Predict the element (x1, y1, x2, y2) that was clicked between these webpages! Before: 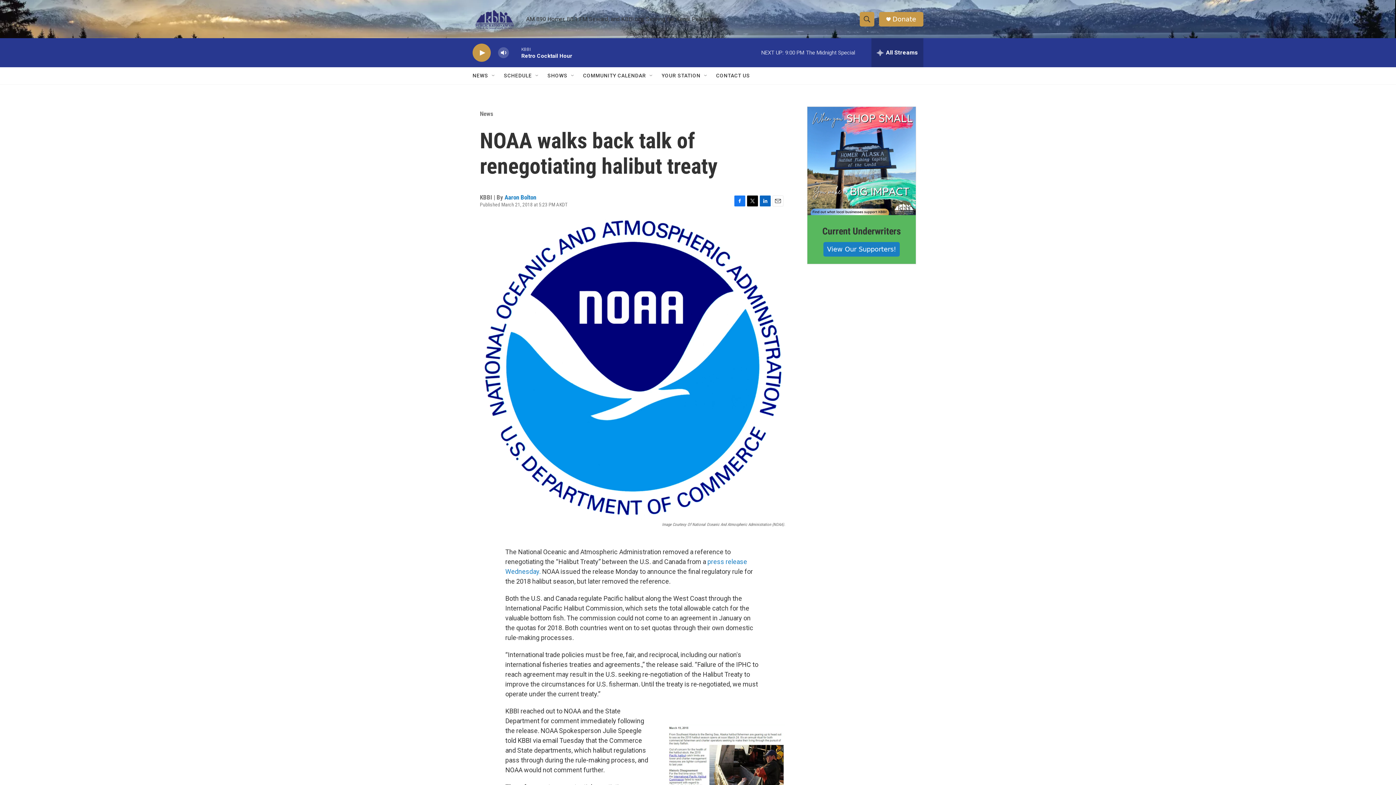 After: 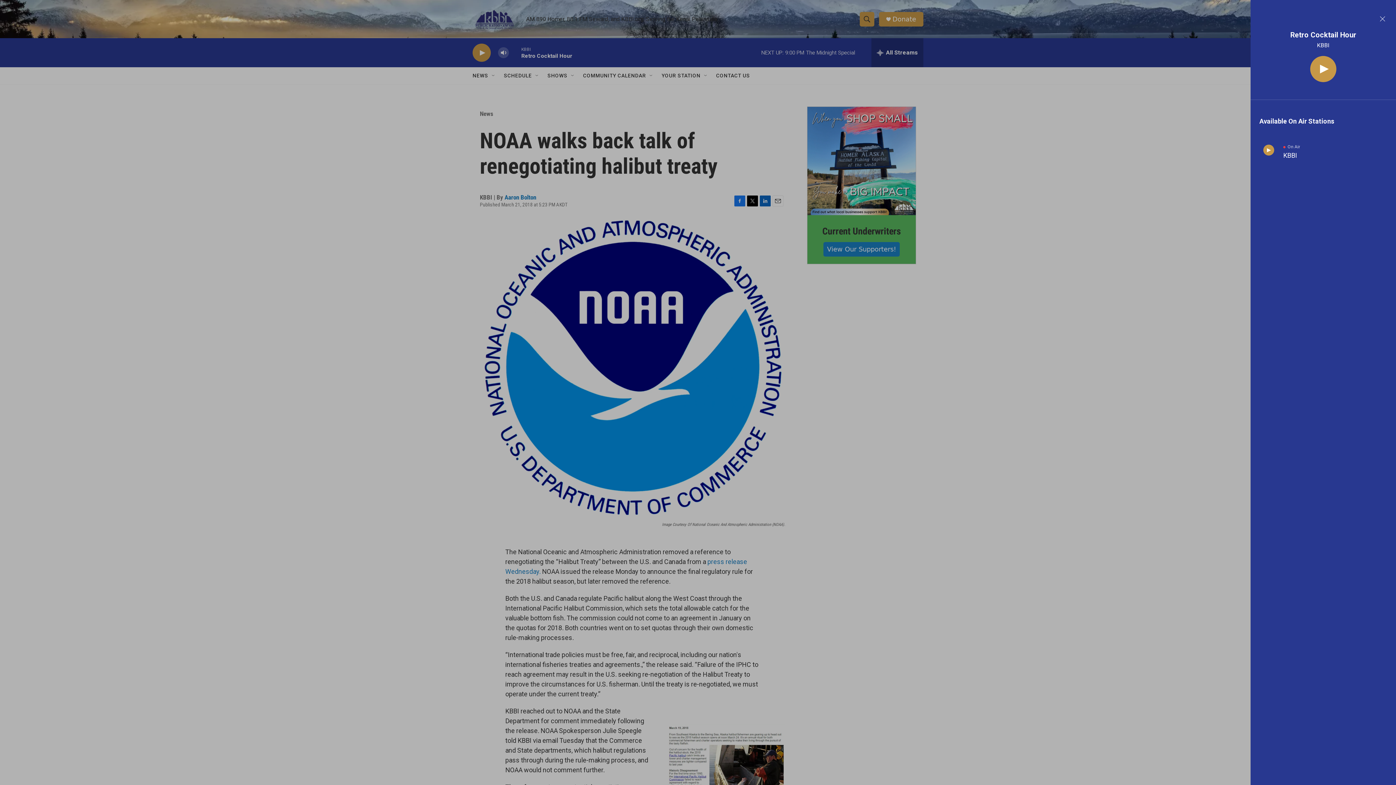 Action: label: all streams bbox: (871, 38, 923, 67)